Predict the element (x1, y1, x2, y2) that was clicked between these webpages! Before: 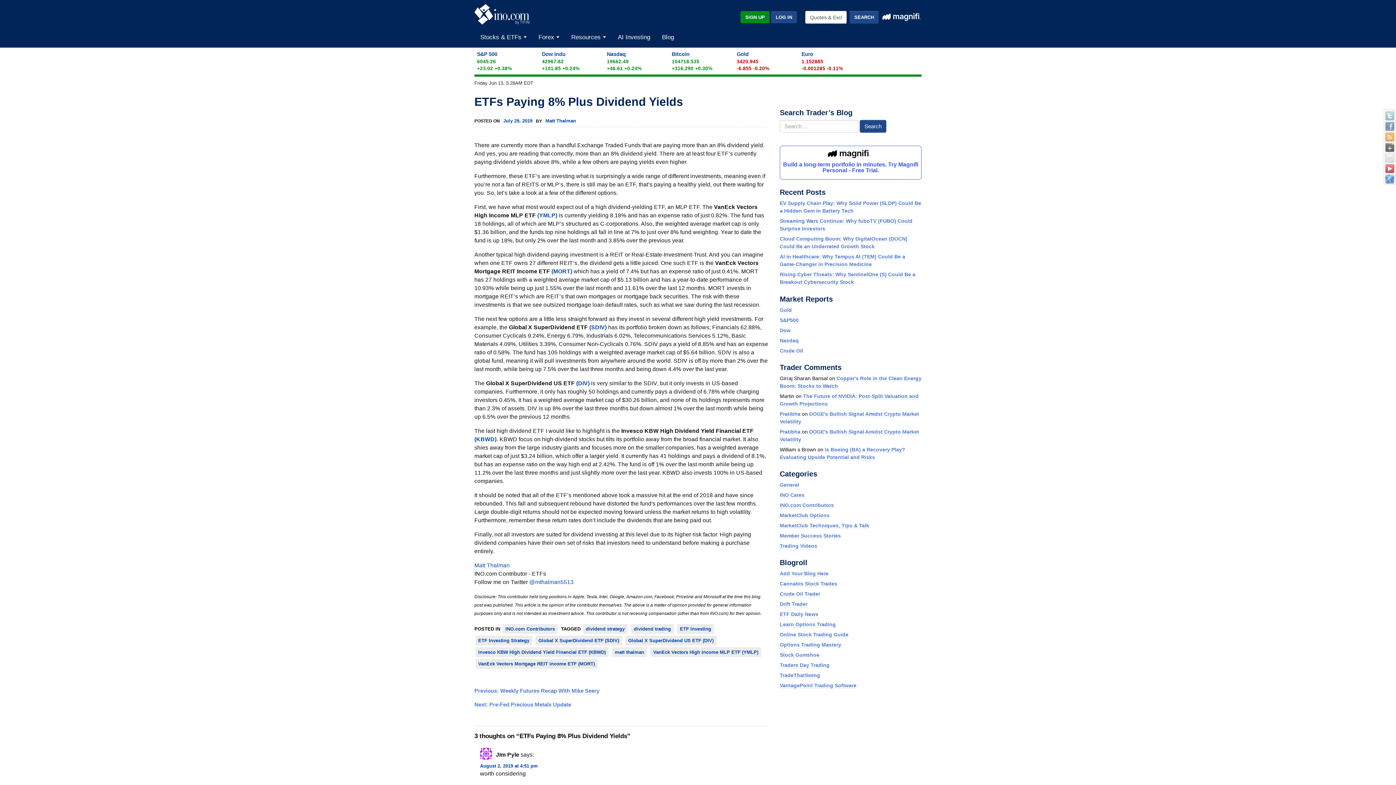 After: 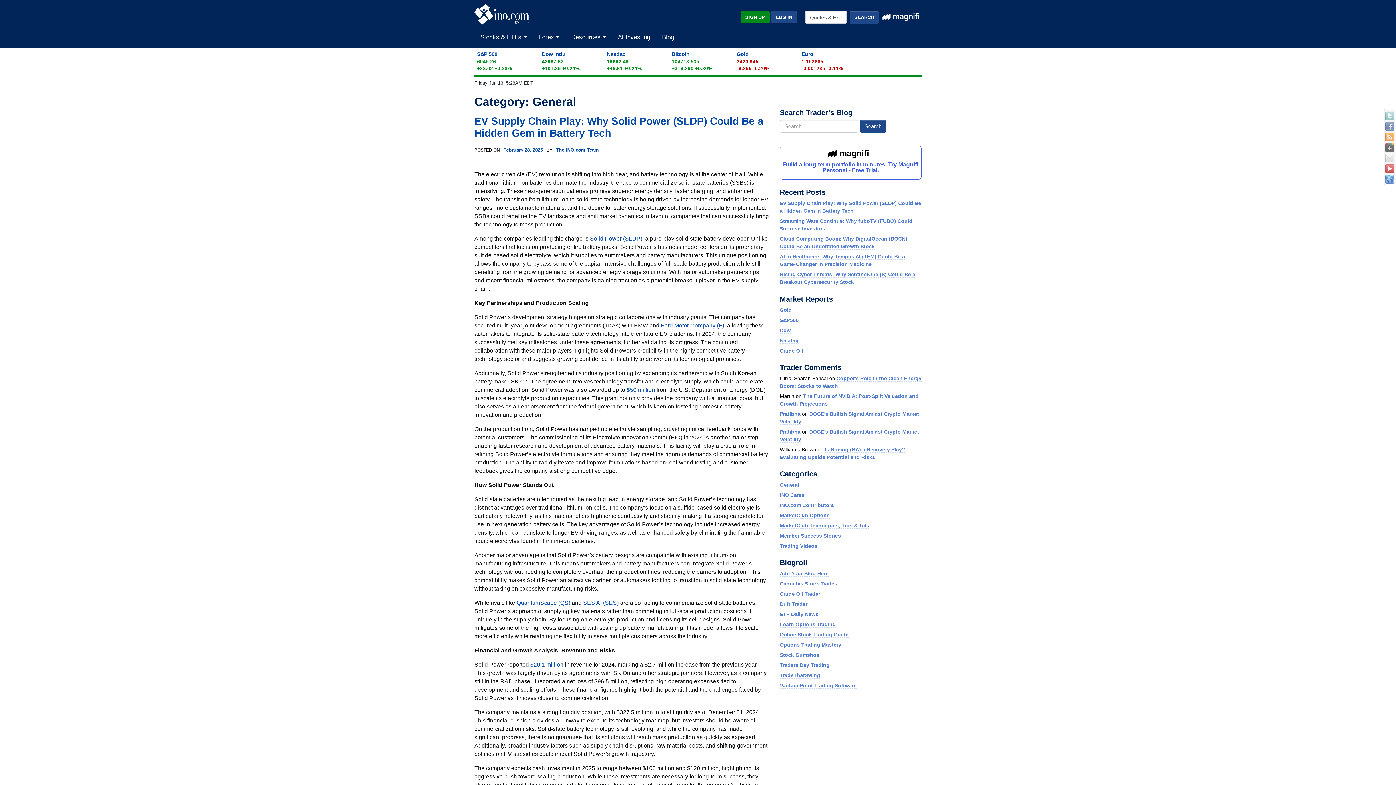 Action: label: General bbox: (780, 482, 799, 488)